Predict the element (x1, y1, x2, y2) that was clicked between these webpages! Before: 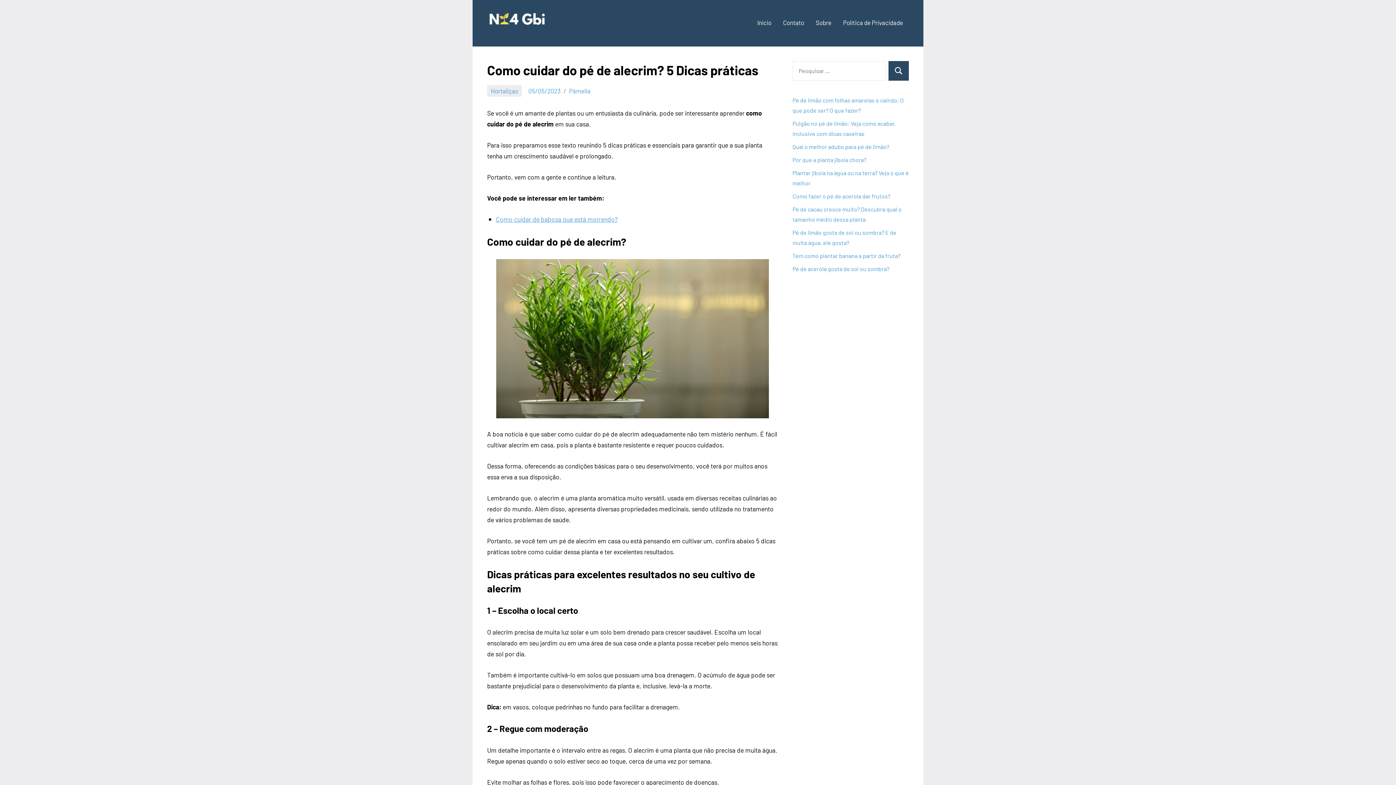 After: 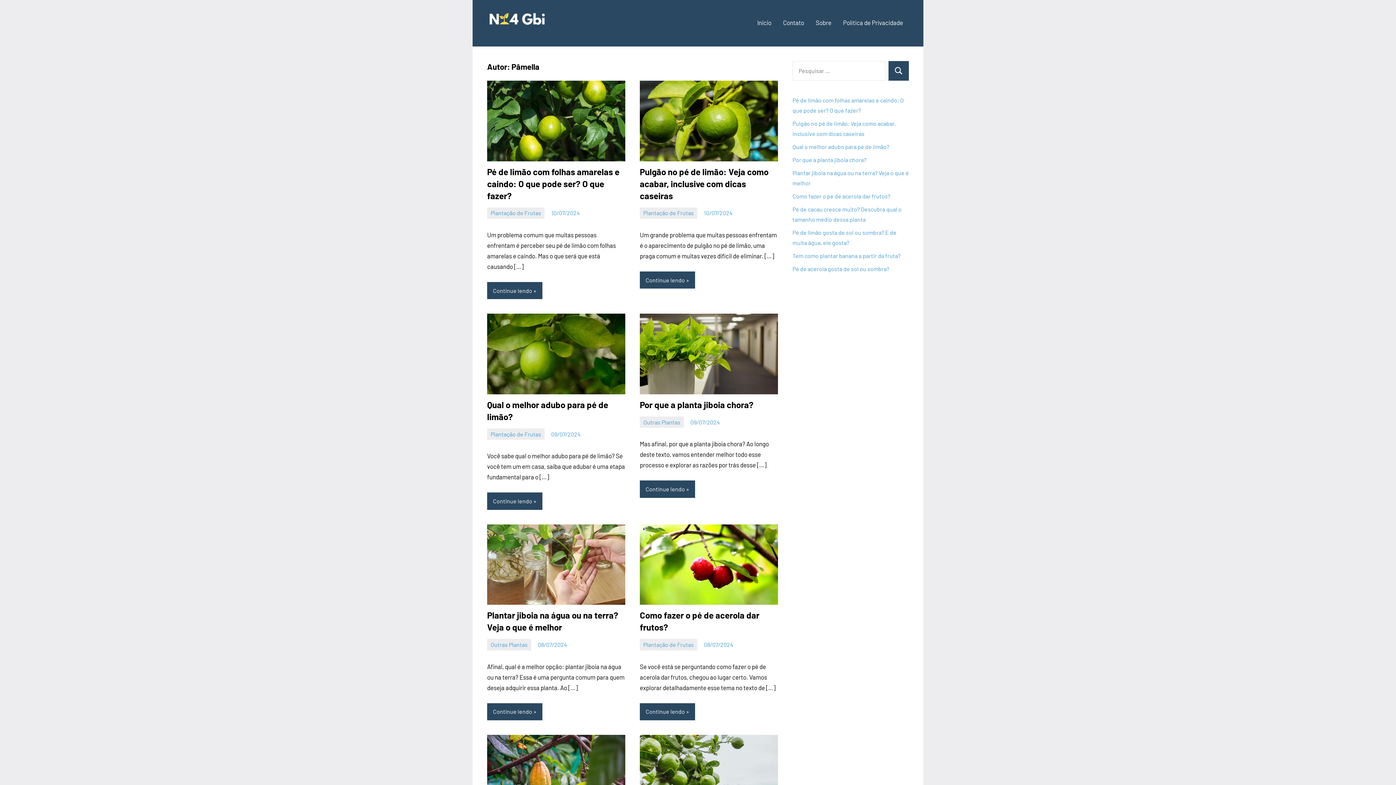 Action: label: Pâmella bbox: (569, 87, 590, 94)